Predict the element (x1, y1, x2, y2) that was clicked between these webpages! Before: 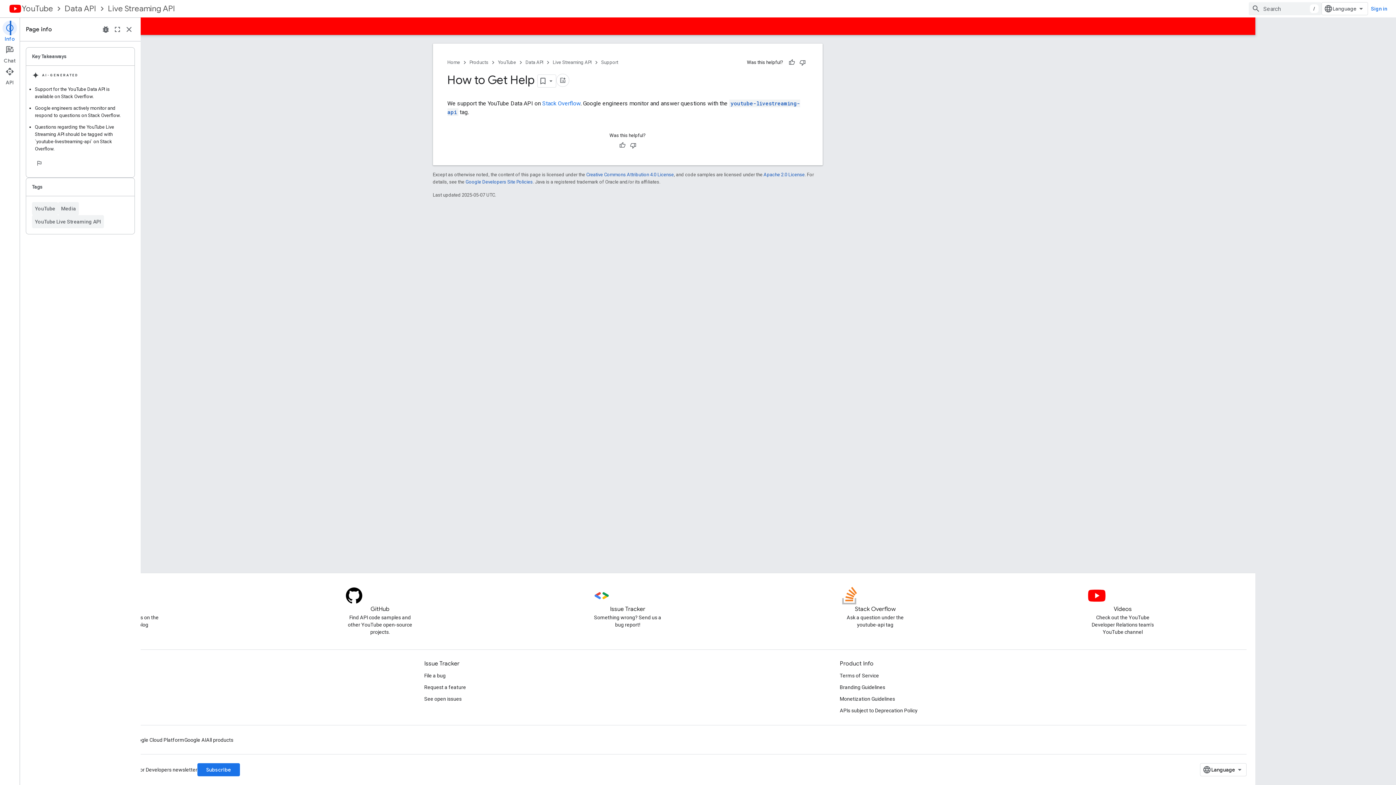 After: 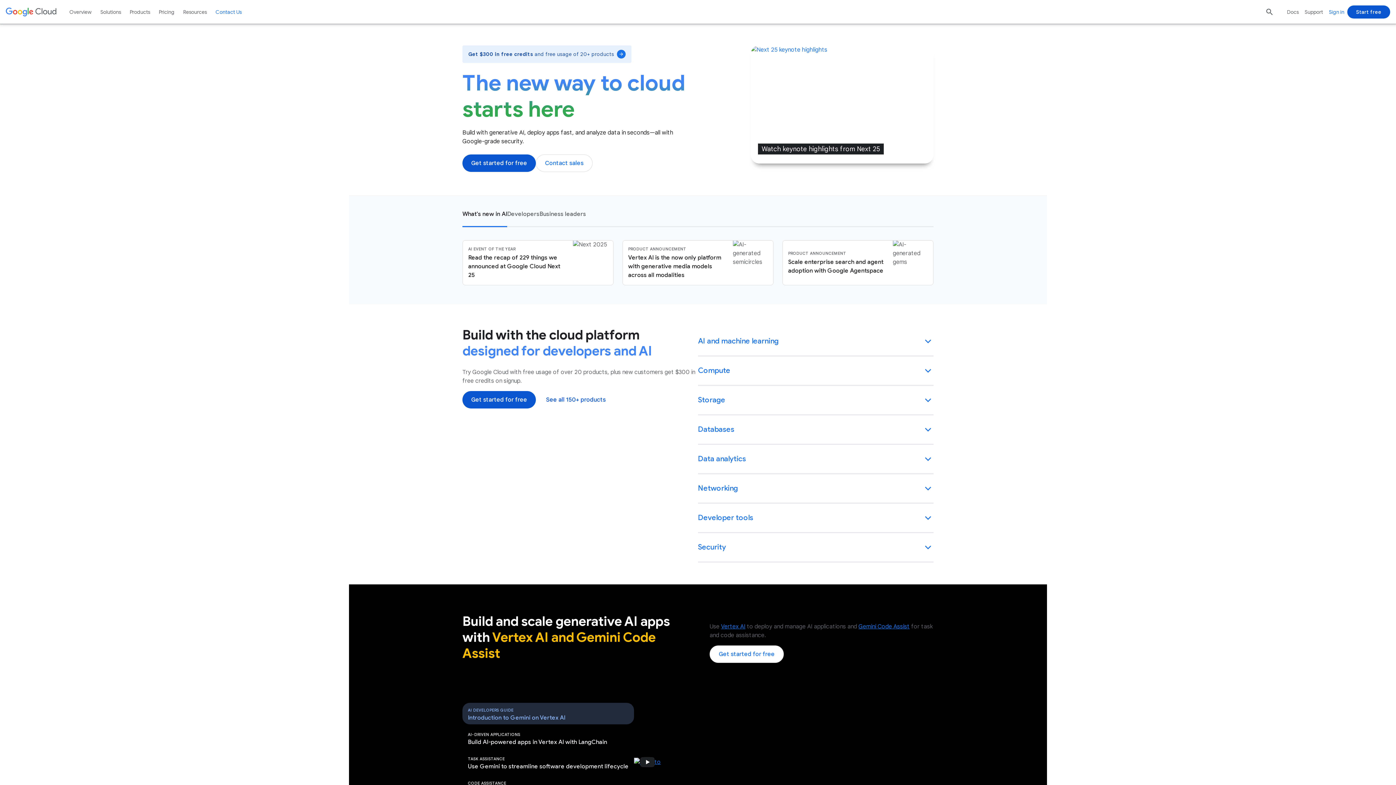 Action: bbox: (132, 734, 184, 746) label: Google Cloud Platform